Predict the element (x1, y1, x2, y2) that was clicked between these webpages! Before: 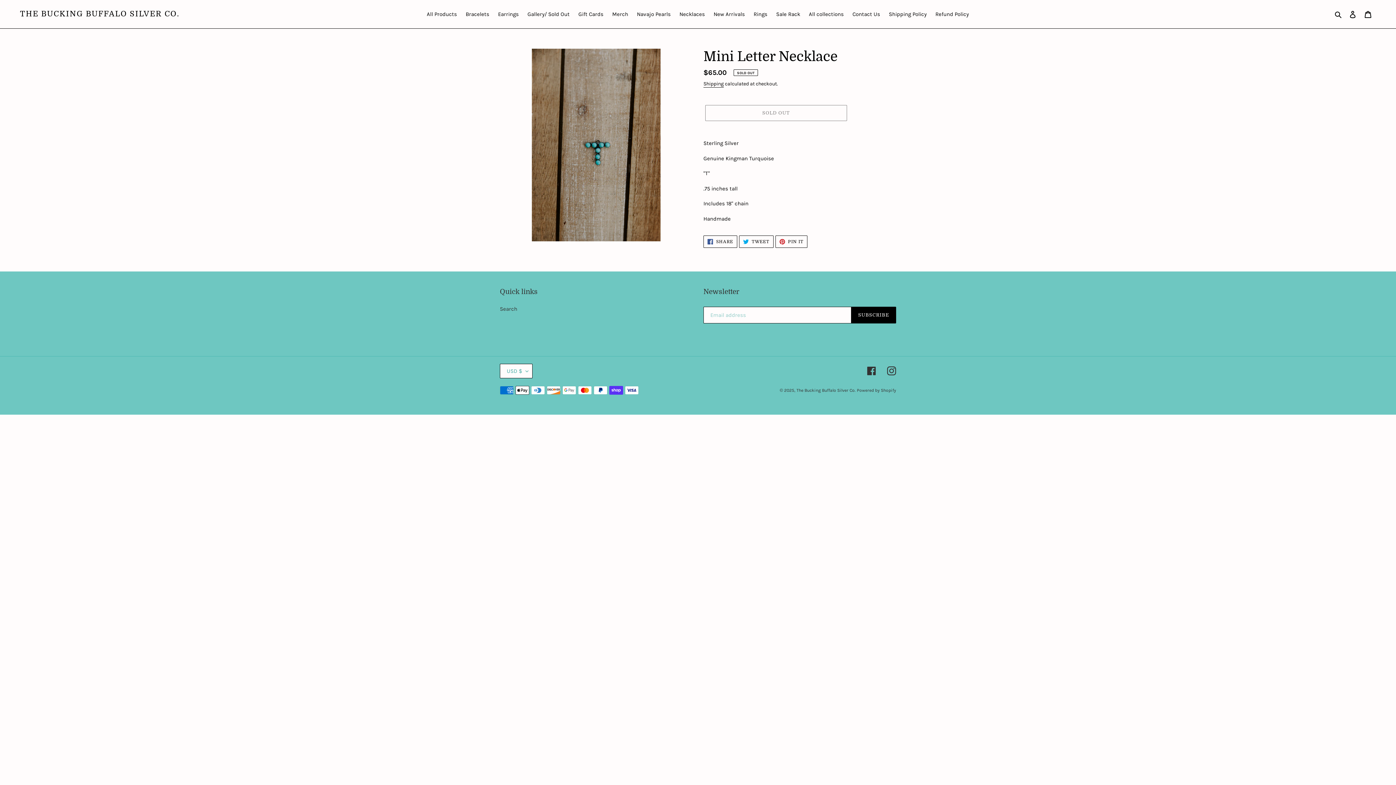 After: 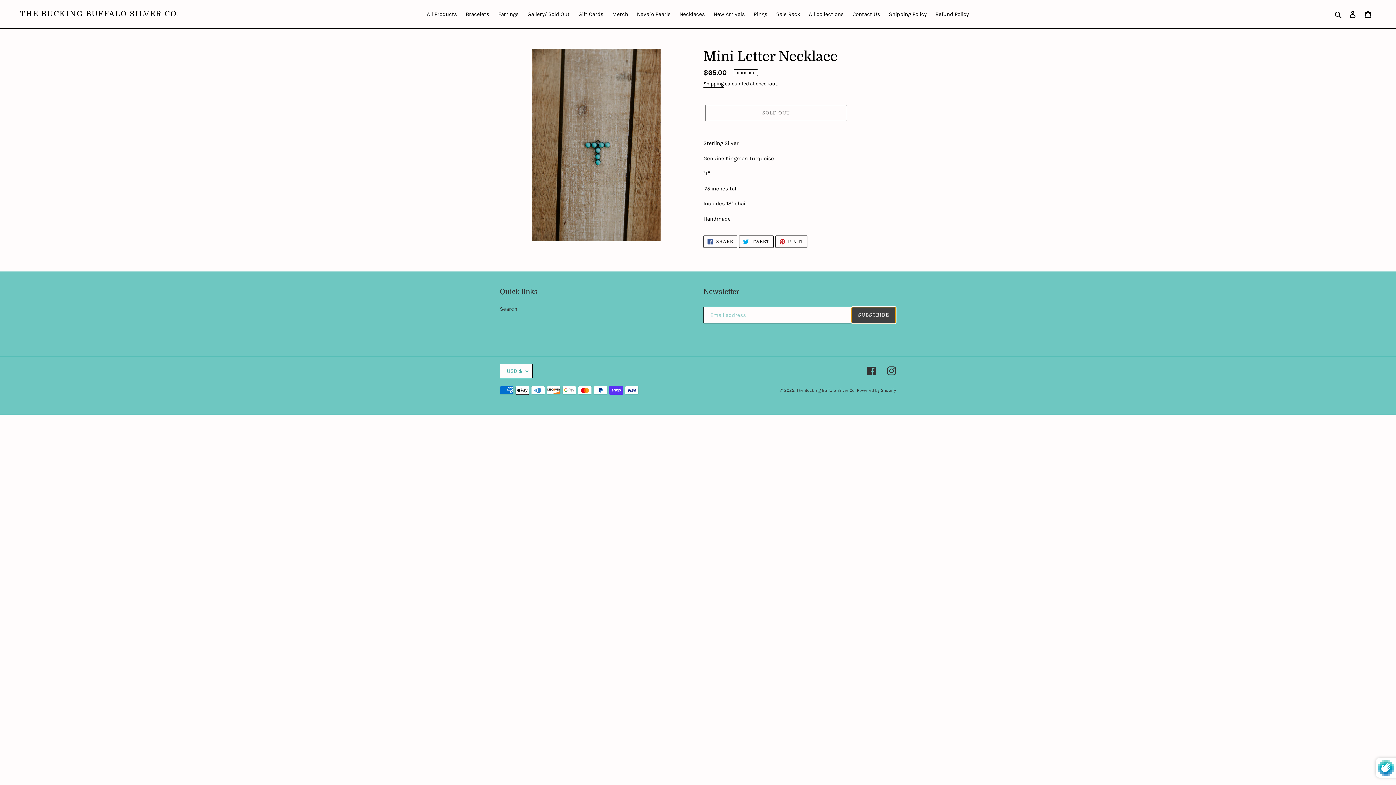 Action: bbox: (851, 306, 896, 323) label: SUBSCRIBE